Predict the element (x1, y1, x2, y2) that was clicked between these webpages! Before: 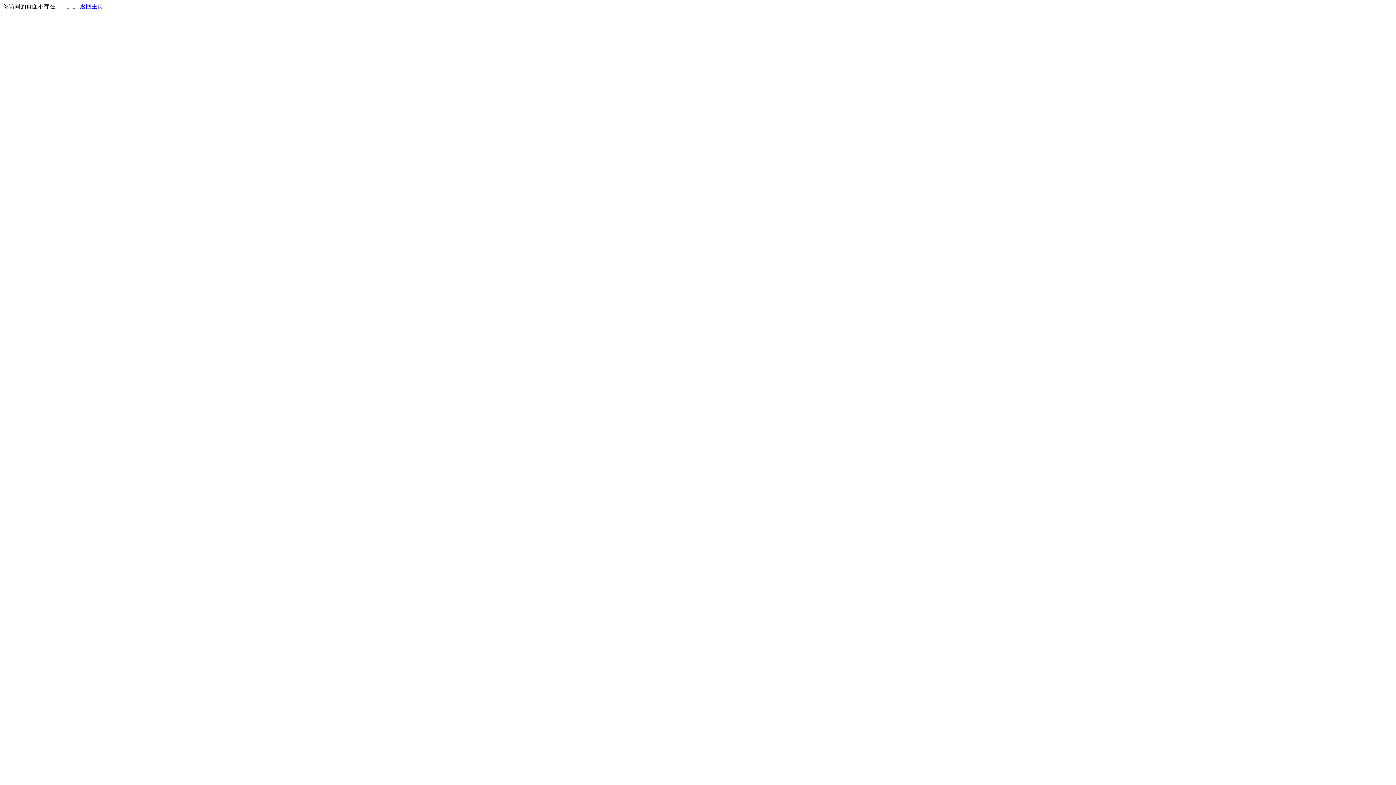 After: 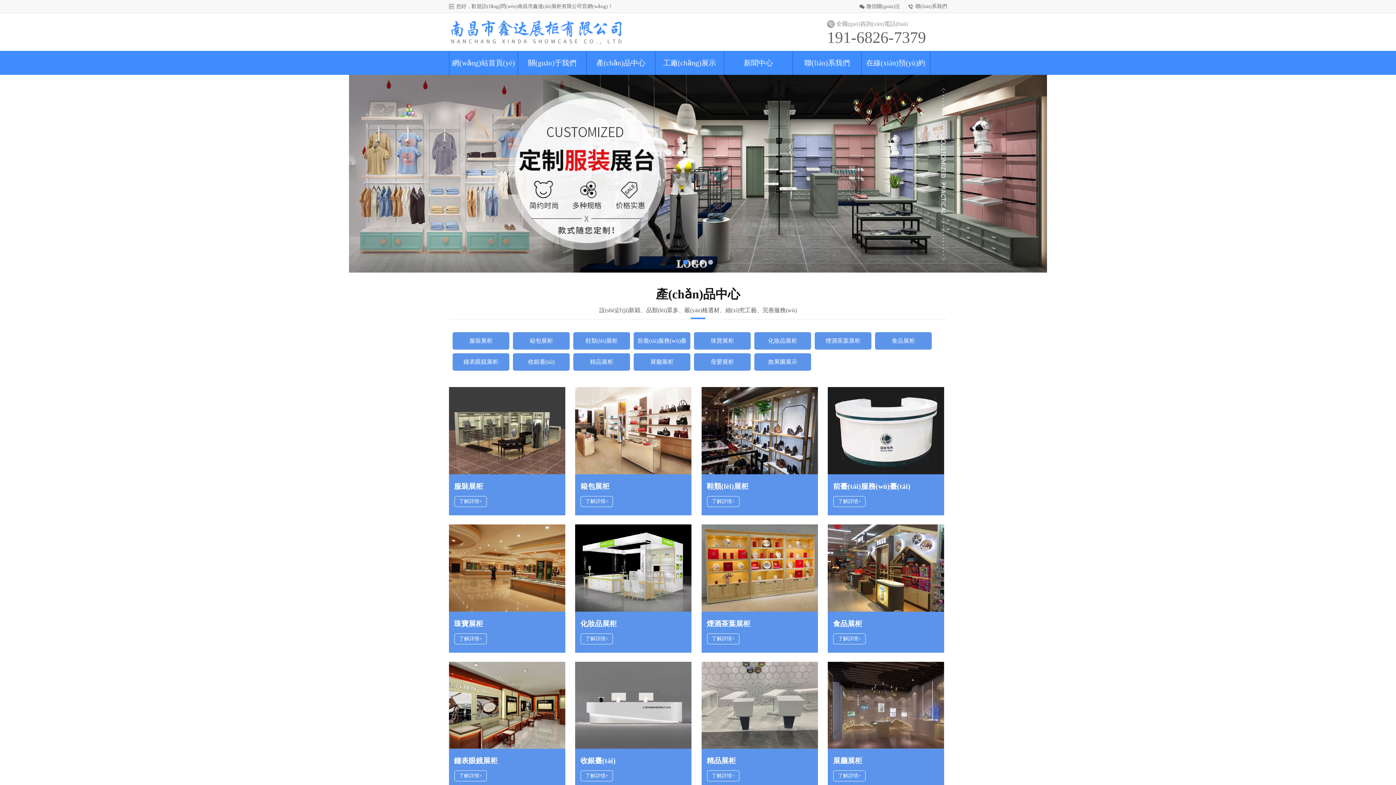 Action: label: 返回主页 bbox: (80, 3, 103, 9)